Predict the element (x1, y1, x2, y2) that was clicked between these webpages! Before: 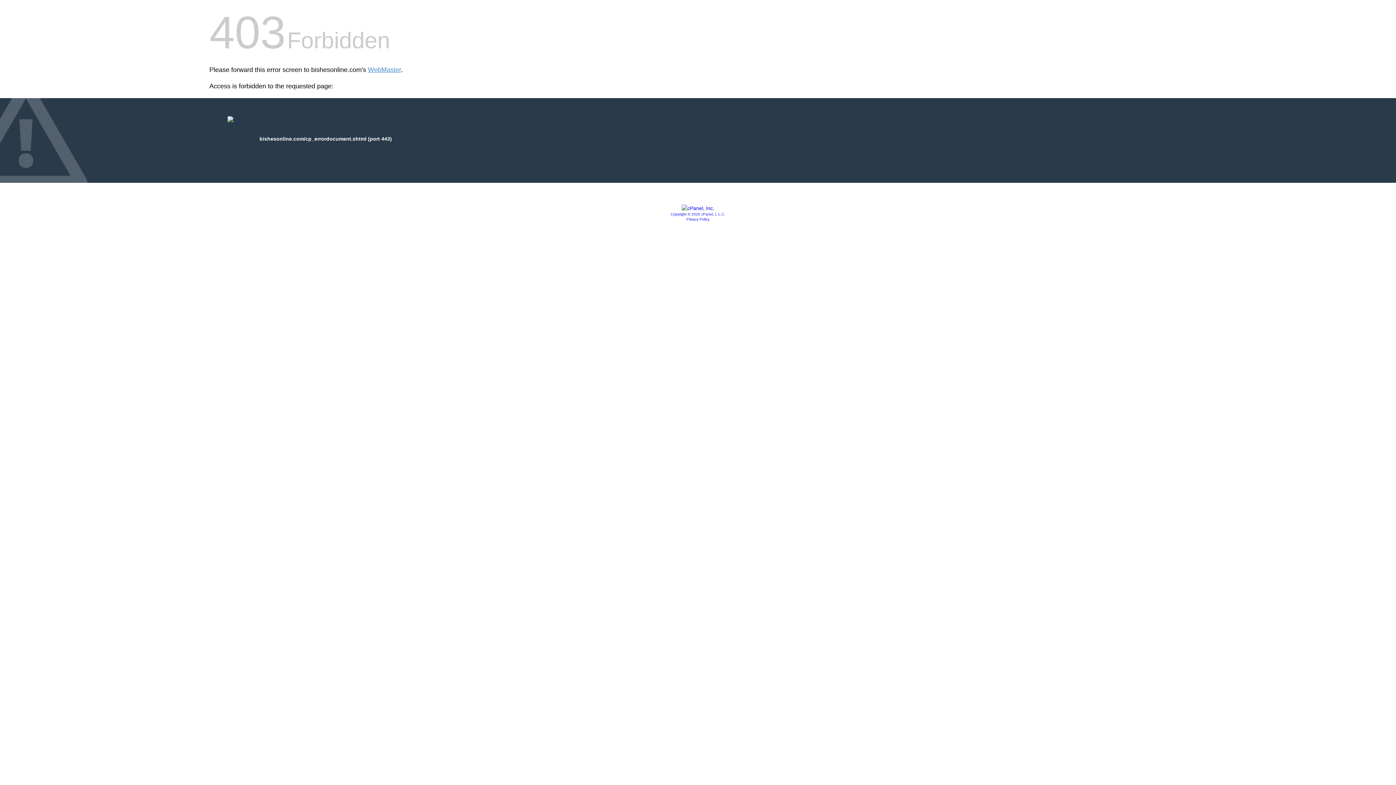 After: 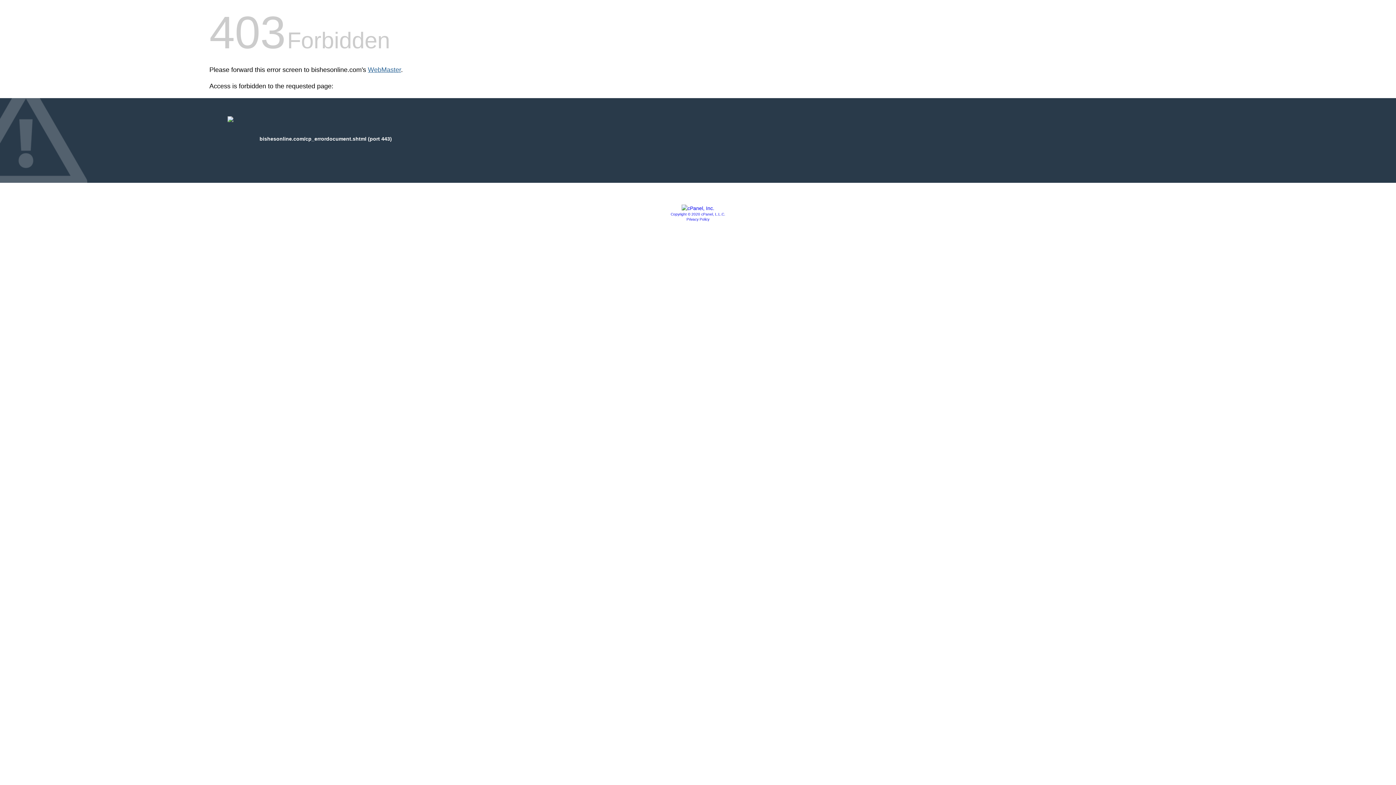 Action: label: WebMaster bbox: (368, 66, 401, 73)